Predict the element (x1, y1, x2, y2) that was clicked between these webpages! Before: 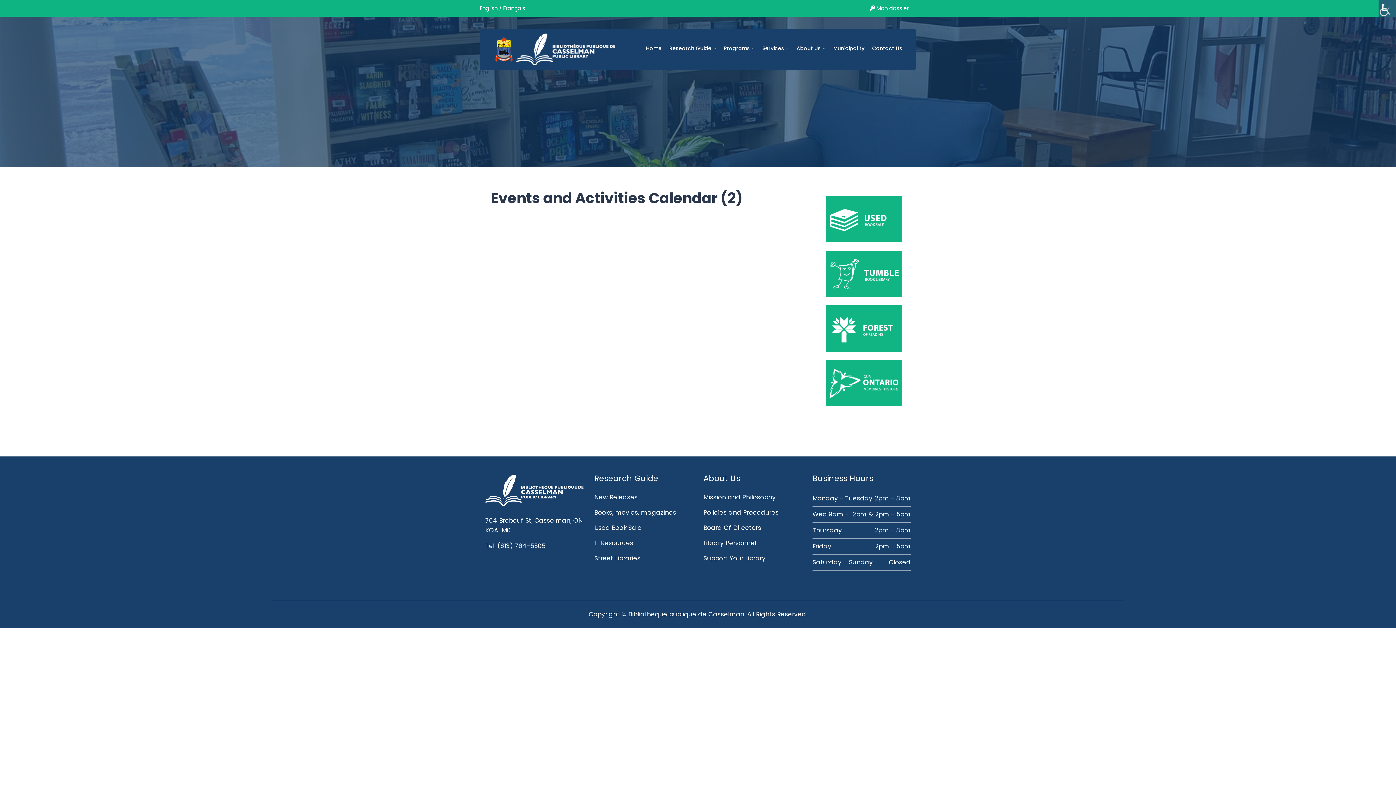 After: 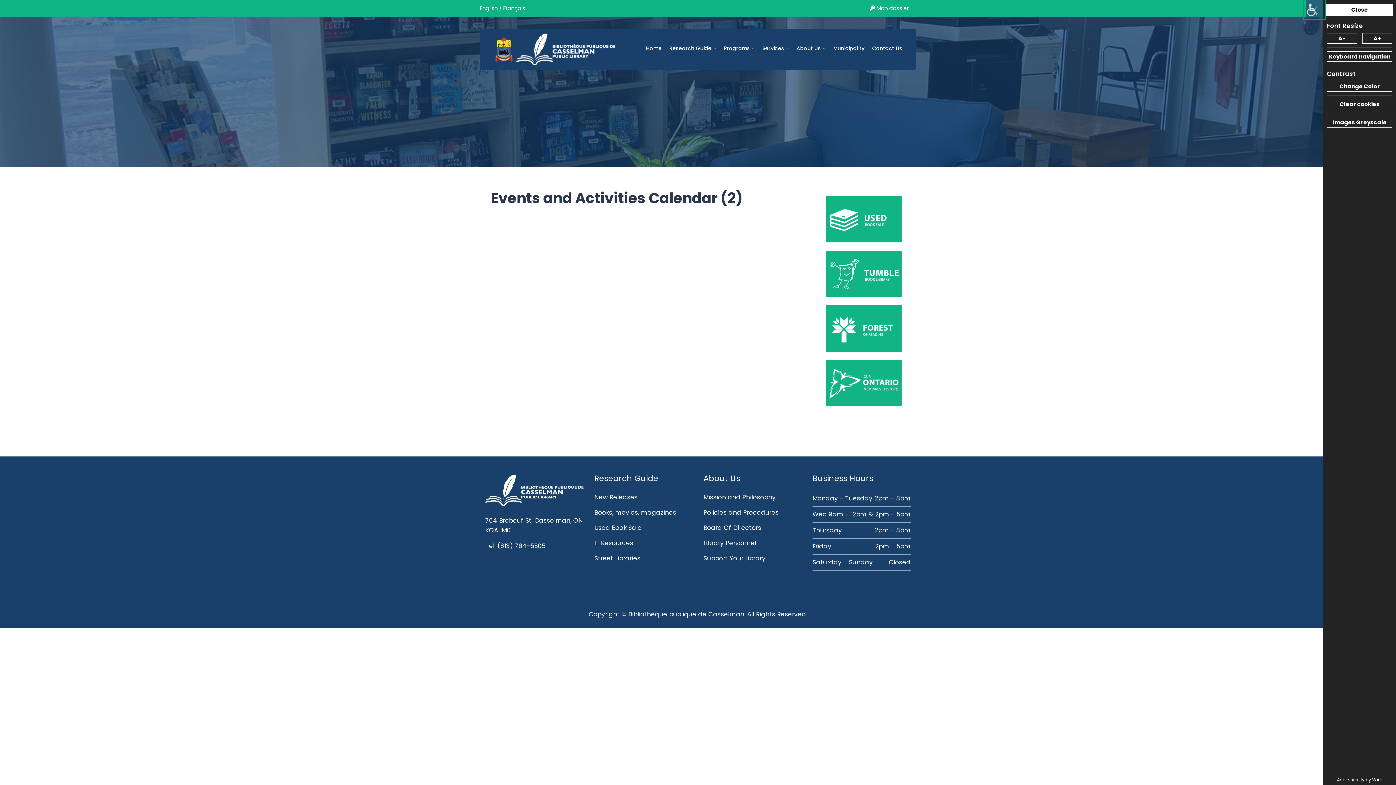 Action: label: Accessibility Helper sidebar bbox: (1378, 0, 1396, 17)